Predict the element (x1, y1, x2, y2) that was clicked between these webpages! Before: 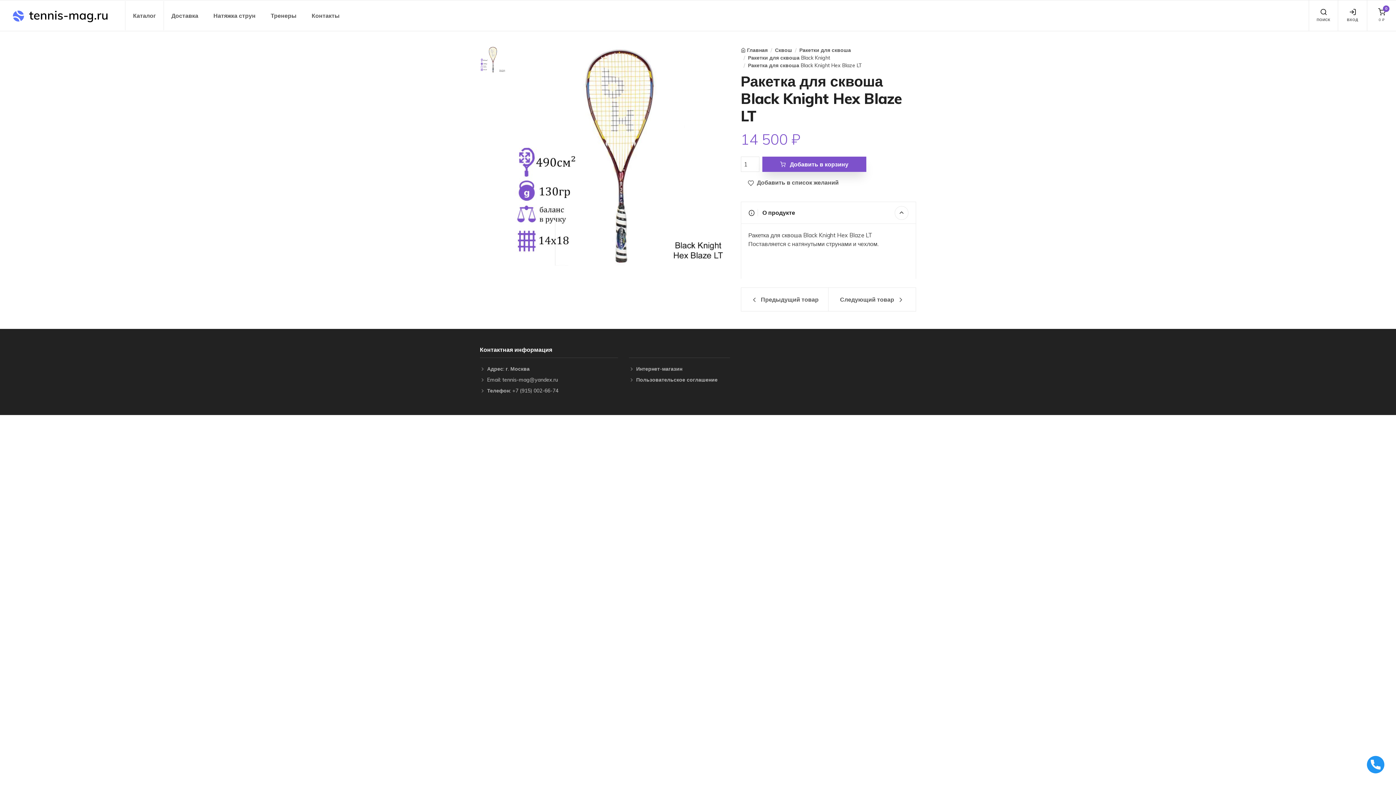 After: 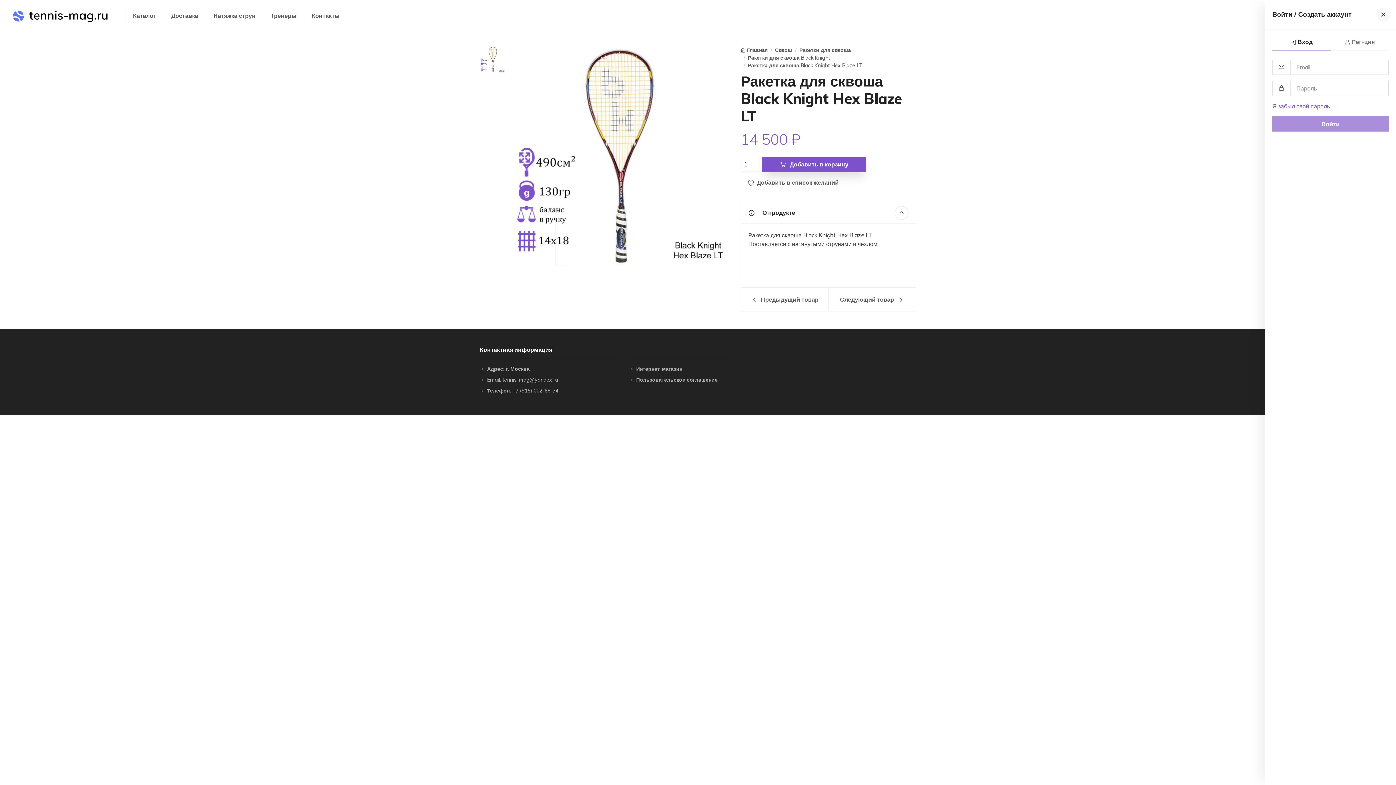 Action: bbox: (1338, 0, 1367, 30) label: ВХОД